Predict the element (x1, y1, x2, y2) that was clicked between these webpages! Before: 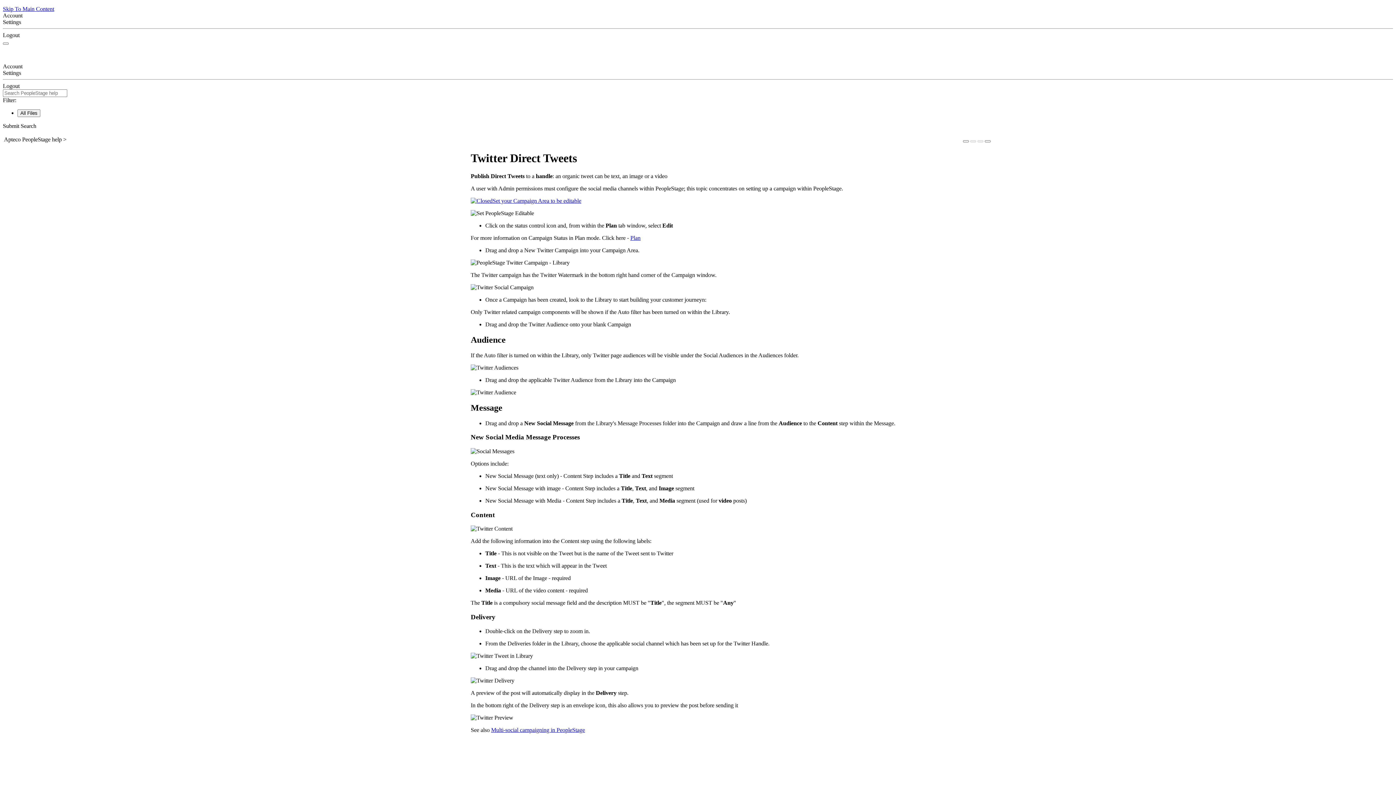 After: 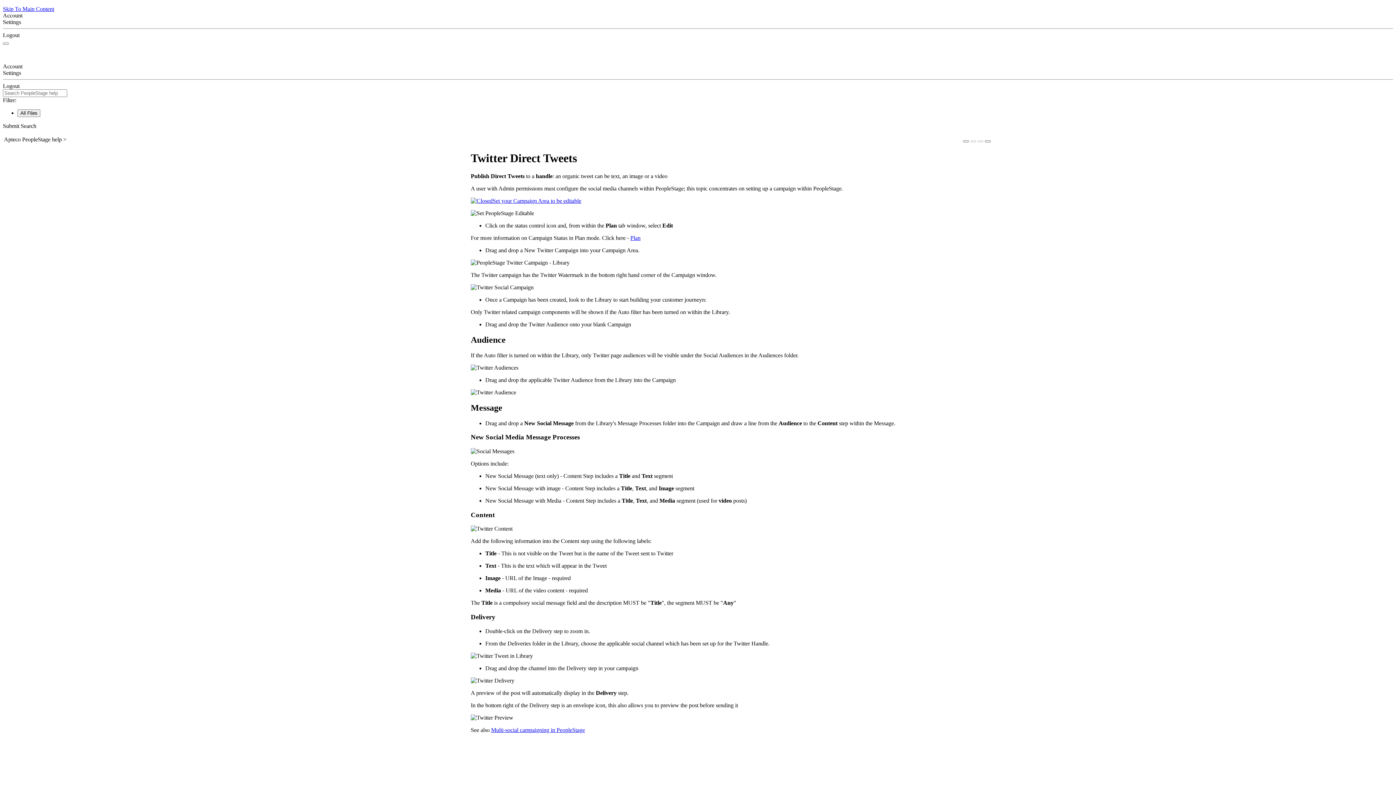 Action: bbox: (2, 82, 19, 89) label: Logout